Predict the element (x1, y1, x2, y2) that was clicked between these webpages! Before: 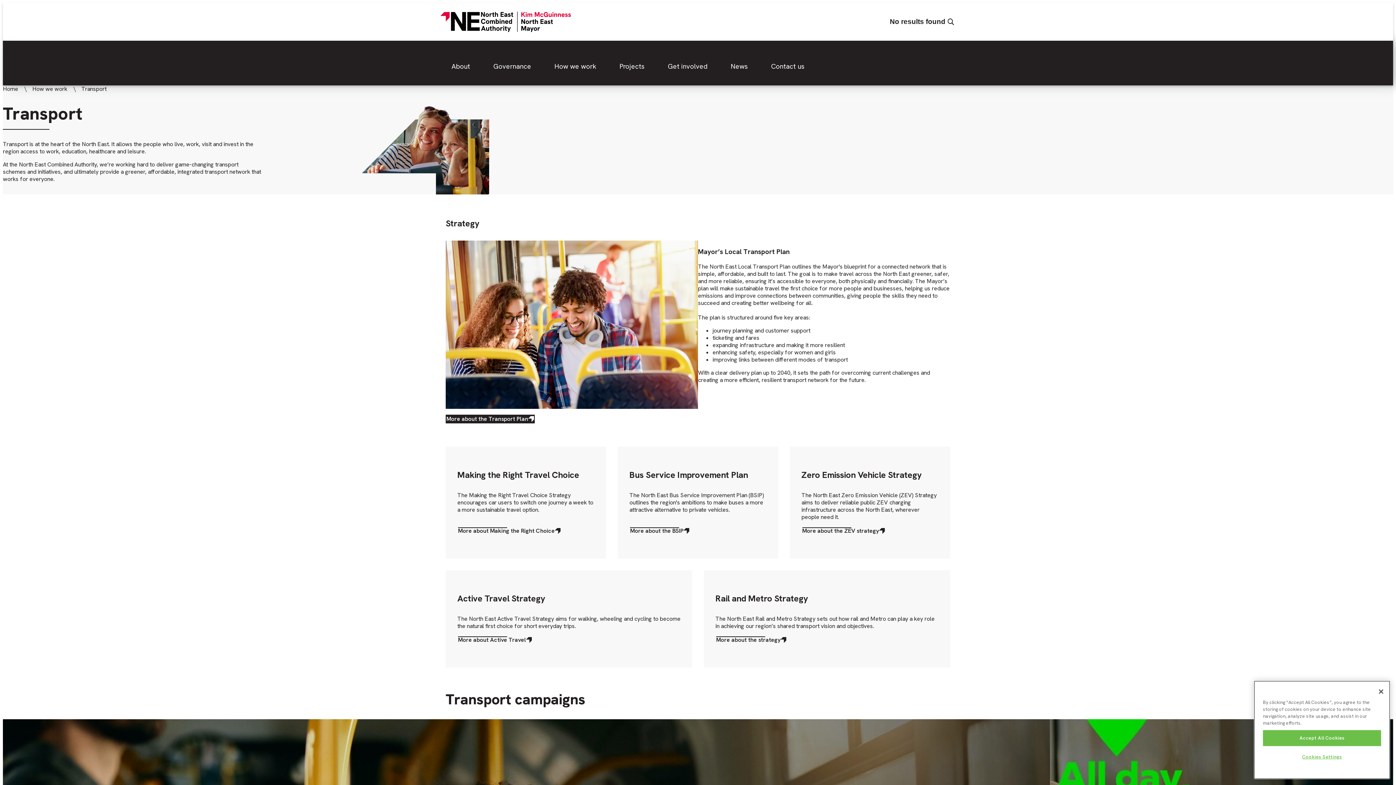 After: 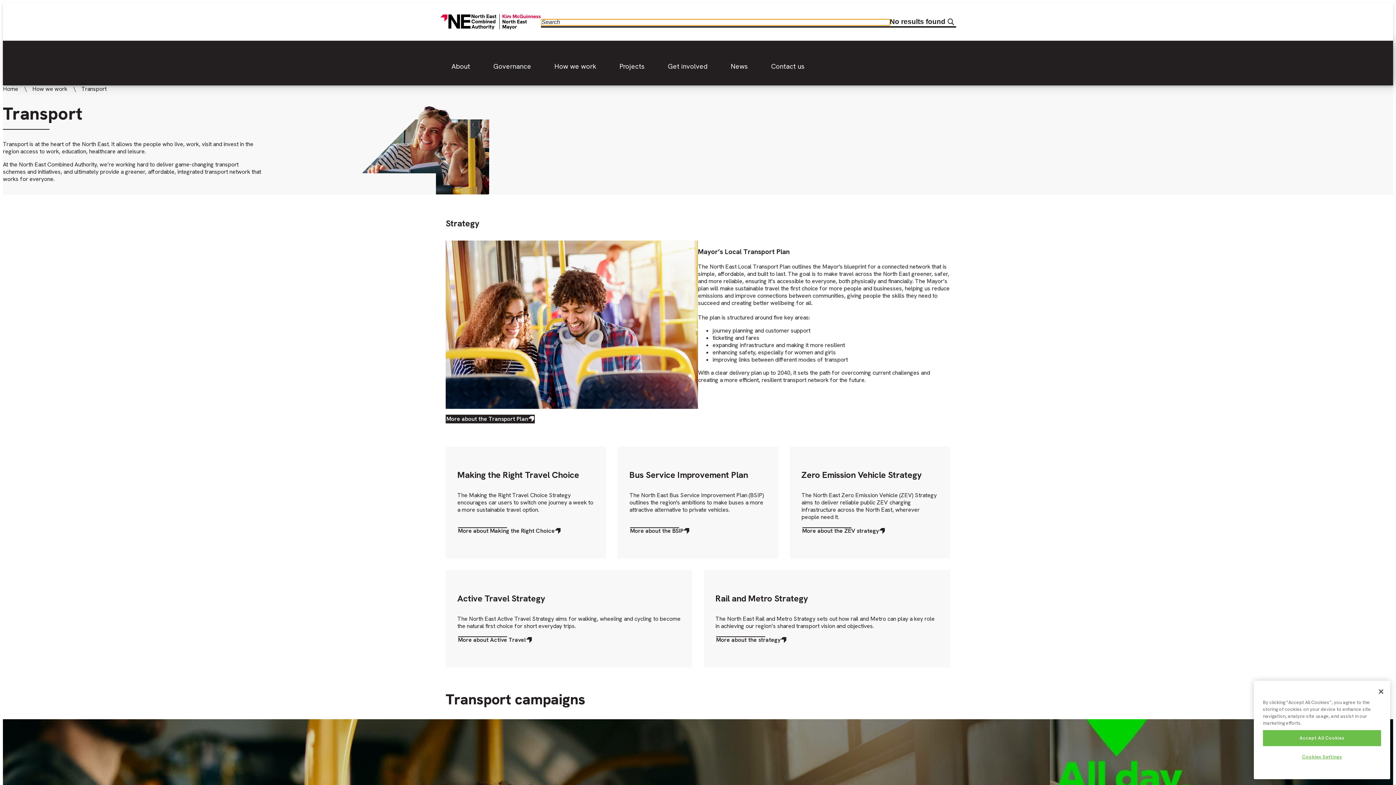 Action: bbox: (945, 17, 956, 26)